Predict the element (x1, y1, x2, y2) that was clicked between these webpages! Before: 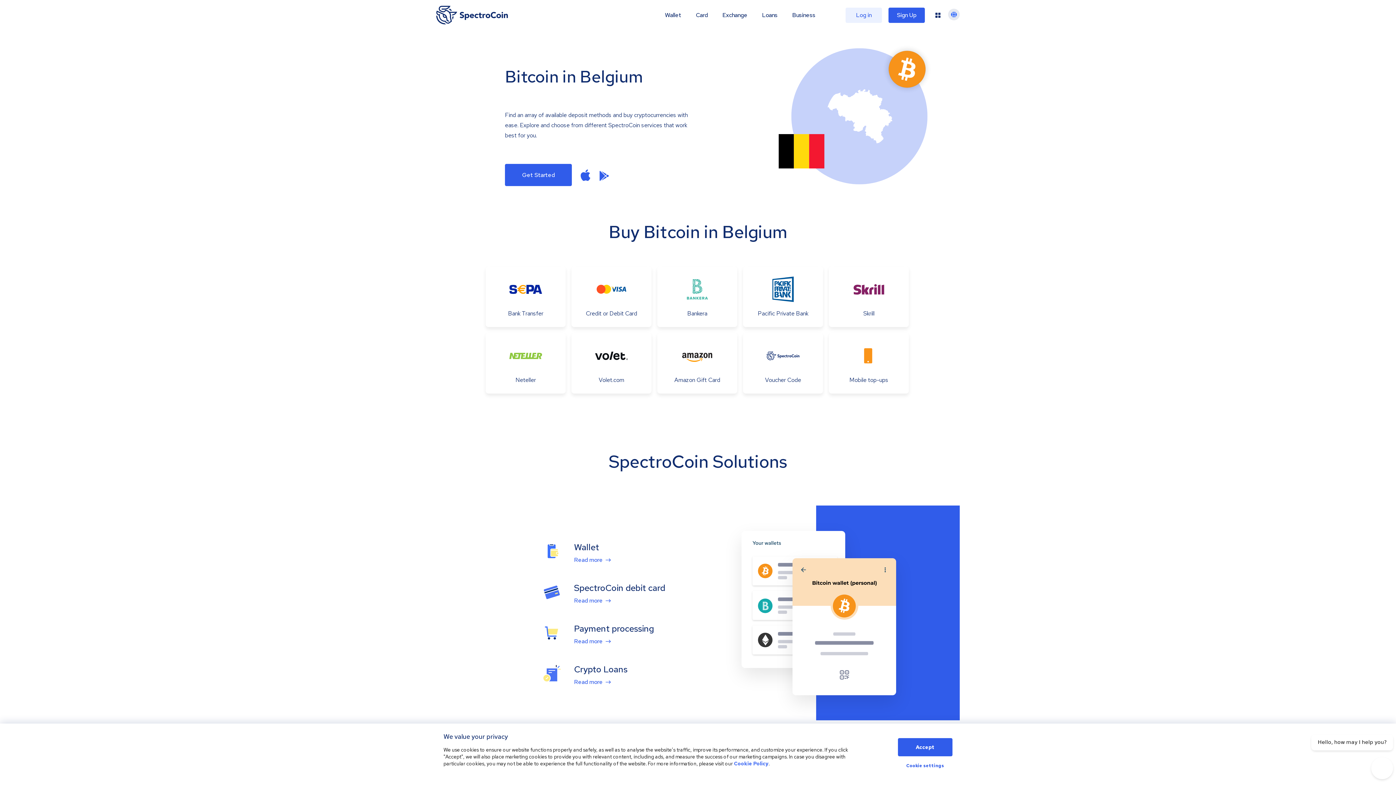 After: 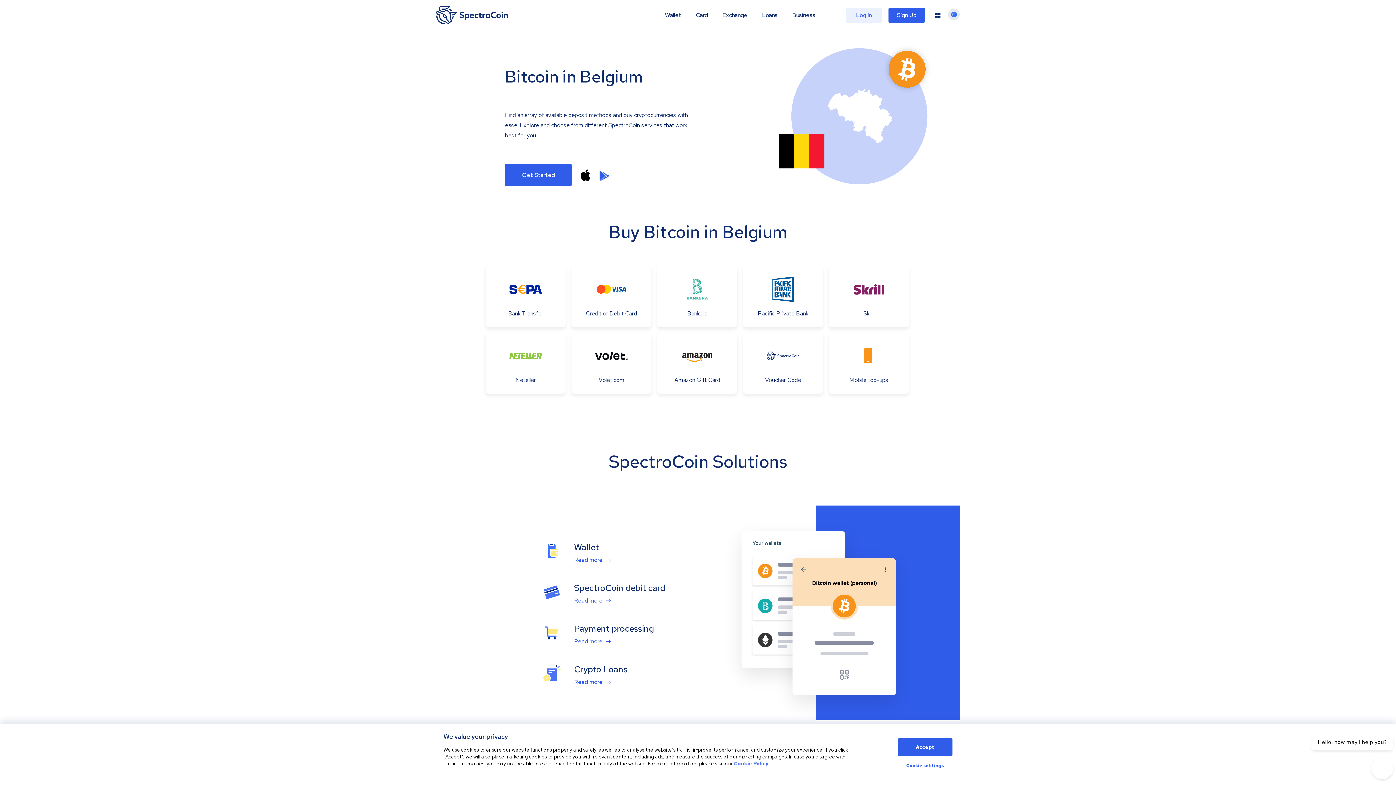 Action: bbox: (580, 168, 590, 181)